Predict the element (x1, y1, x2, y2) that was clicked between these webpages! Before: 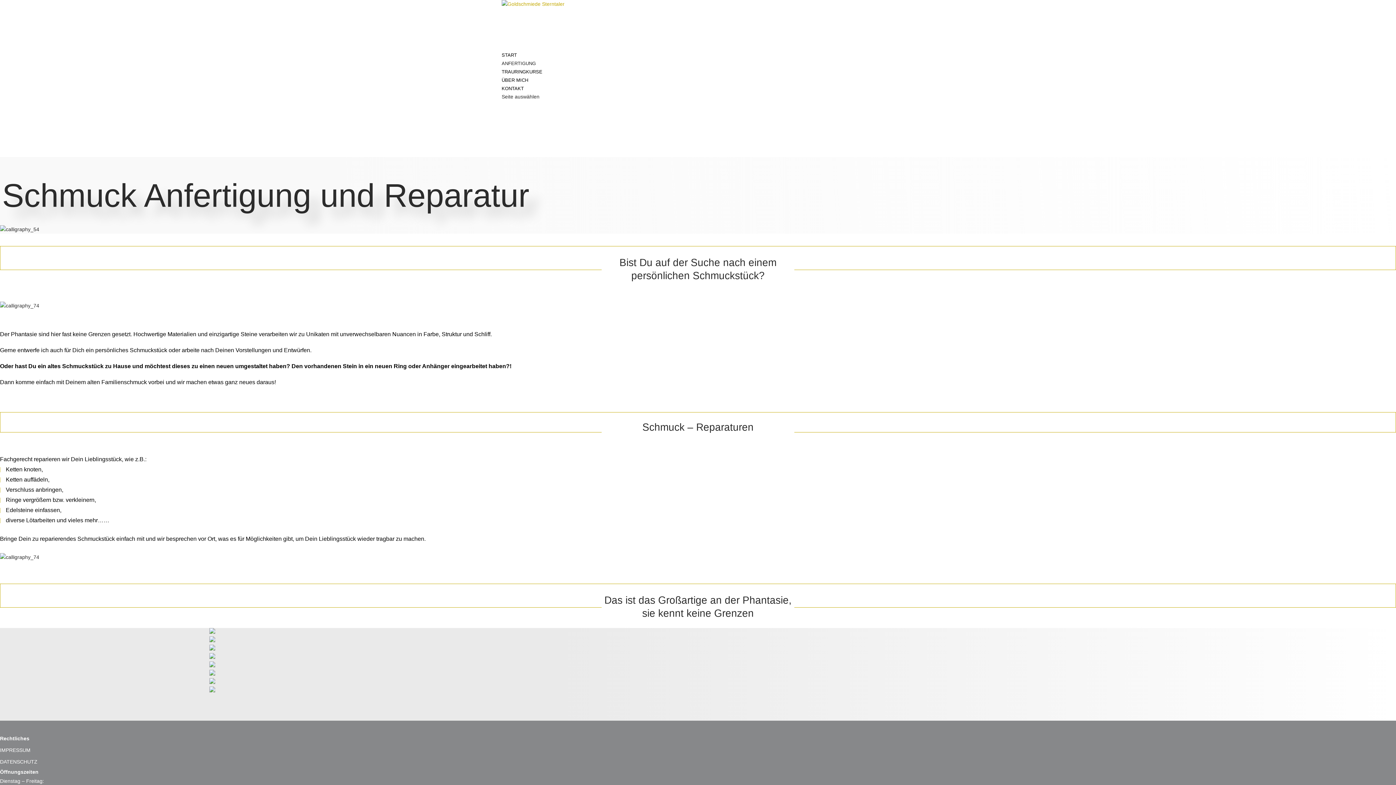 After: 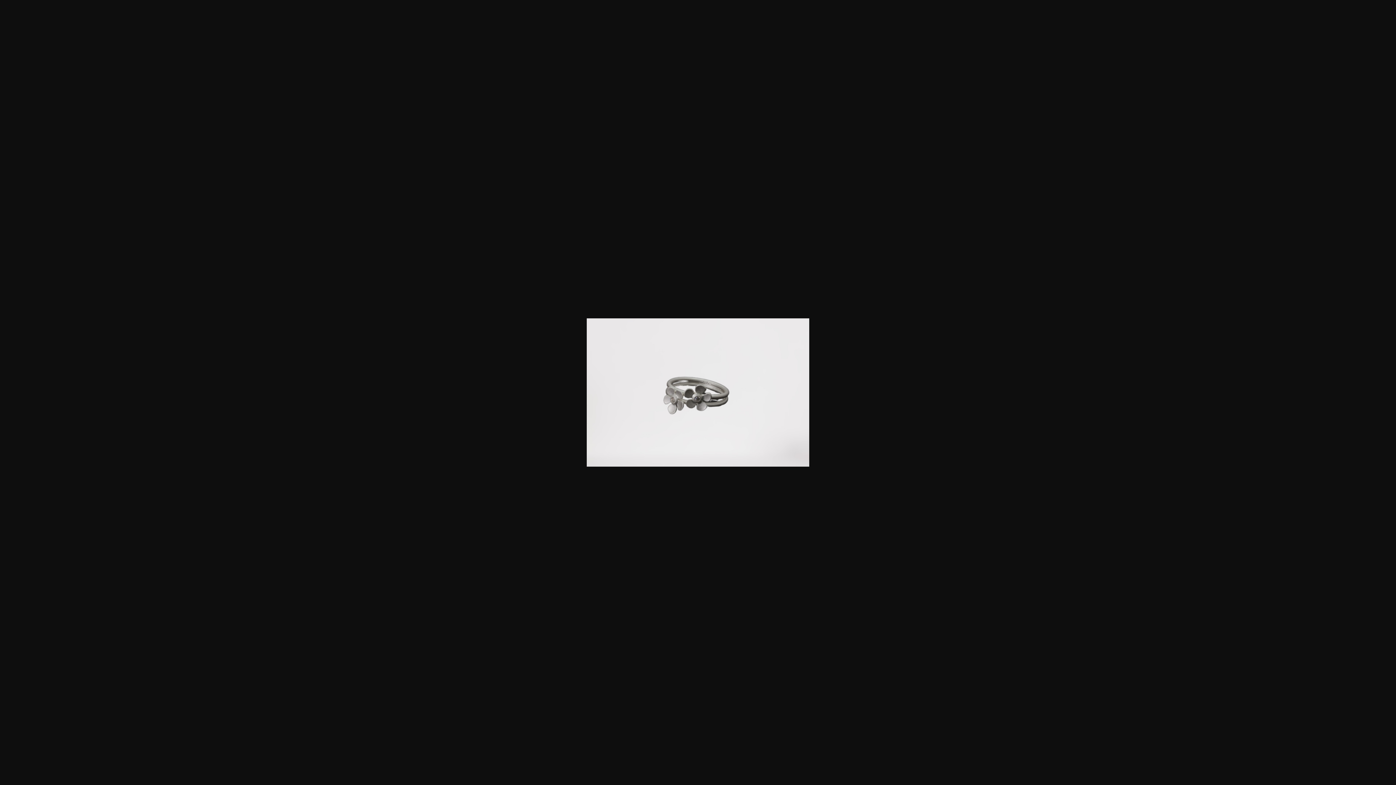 Action: bbox: (209, 671, 215, 676)